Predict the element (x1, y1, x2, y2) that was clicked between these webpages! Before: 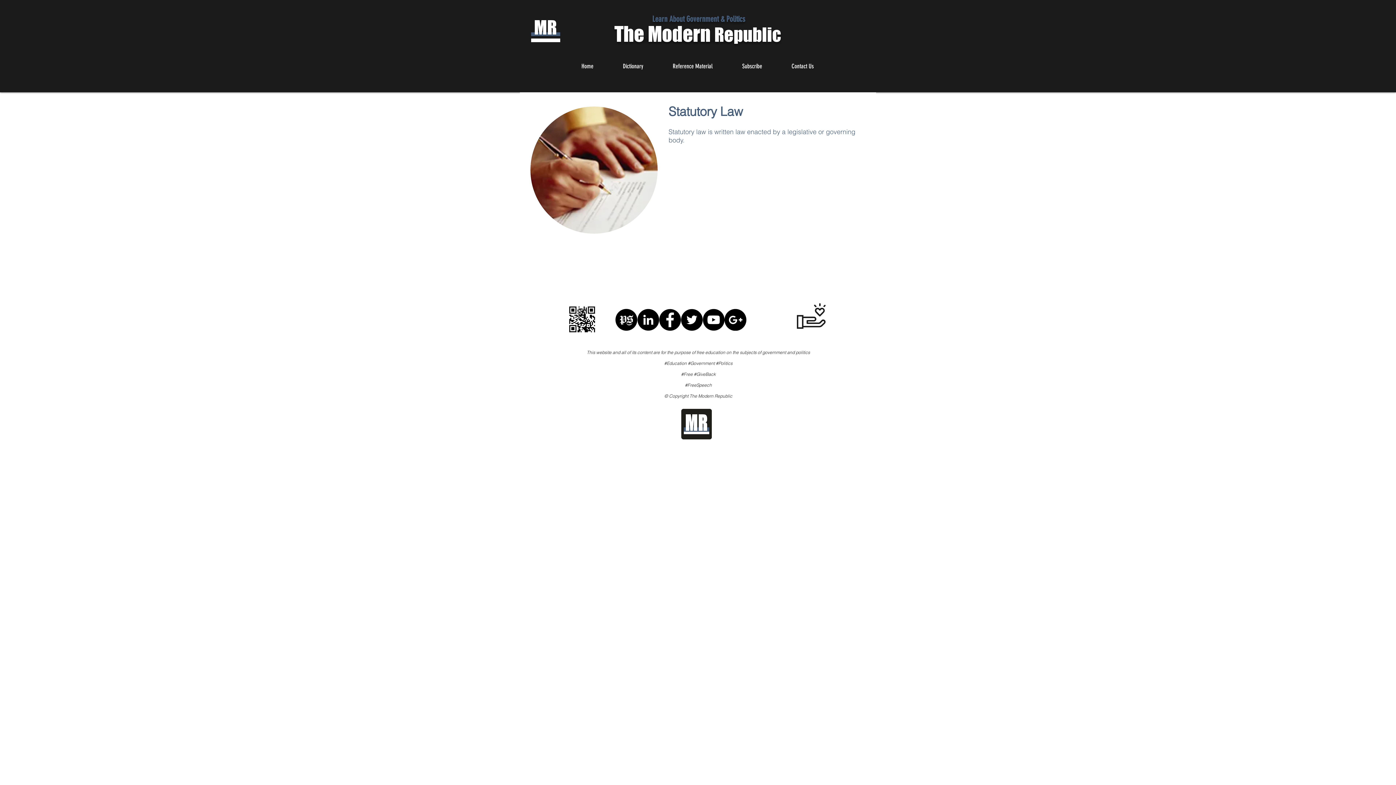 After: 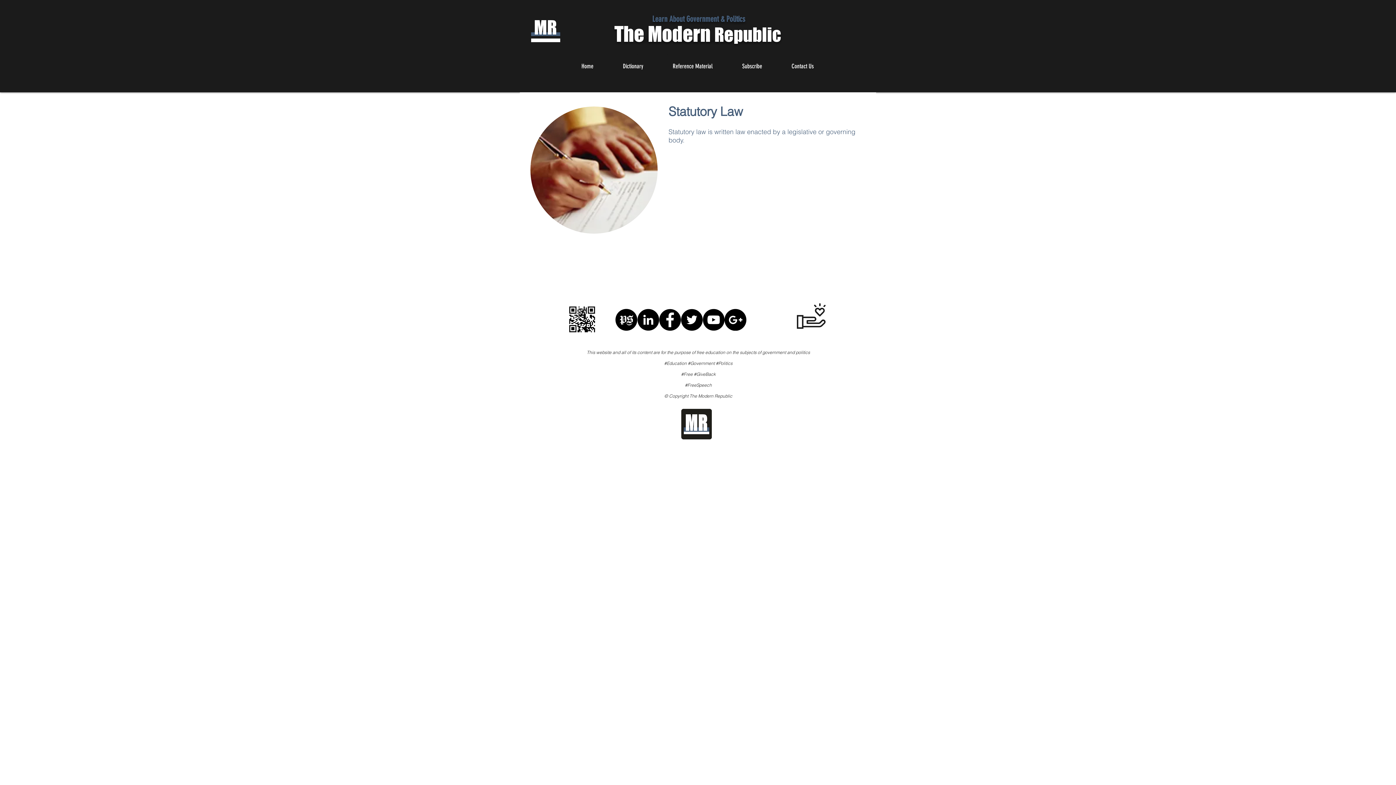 Action: label: Political Speech bbox: (615, 309, 637, 330)